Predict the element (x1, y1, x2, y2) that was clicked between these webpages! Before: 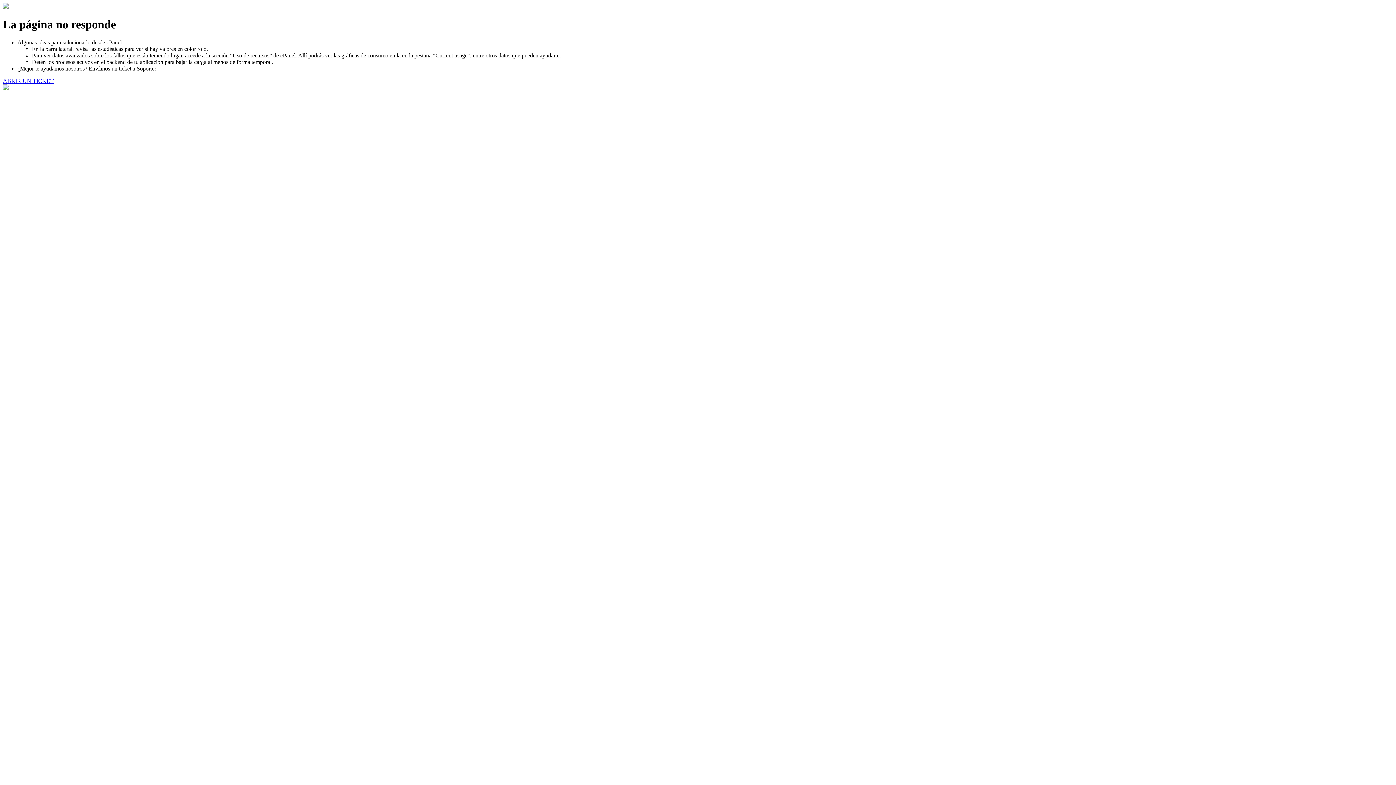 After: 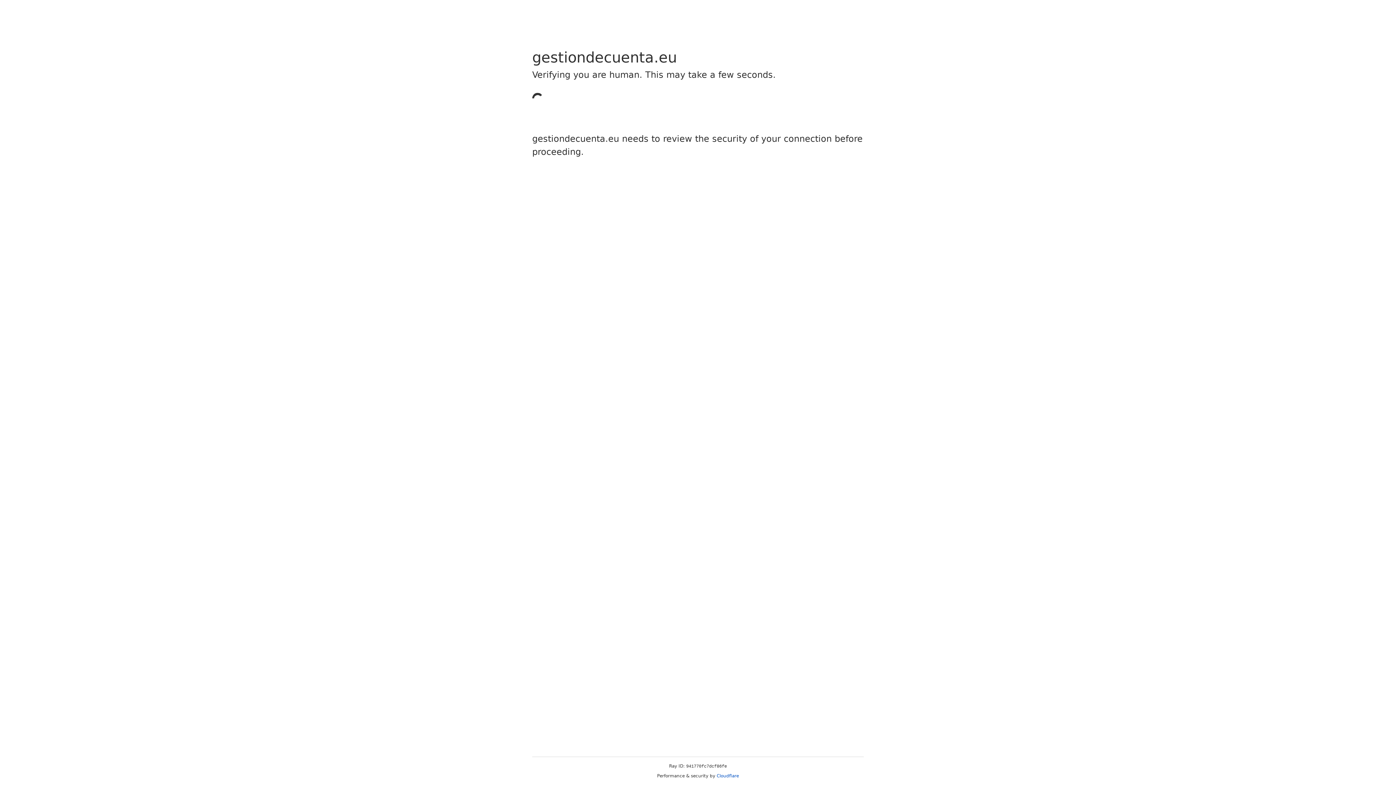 Action: label: ABRIR UN TICKET bbox: (2, 77, 53, 83)